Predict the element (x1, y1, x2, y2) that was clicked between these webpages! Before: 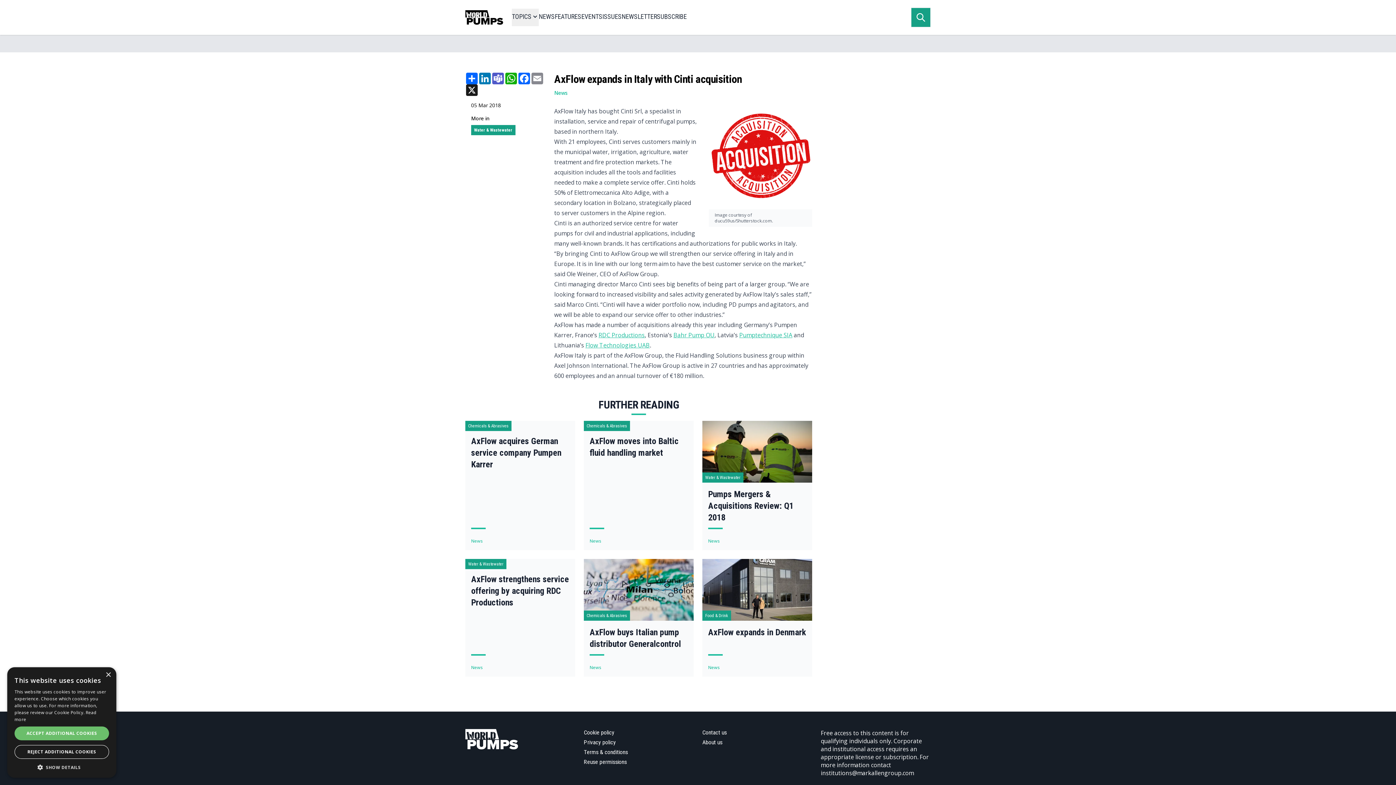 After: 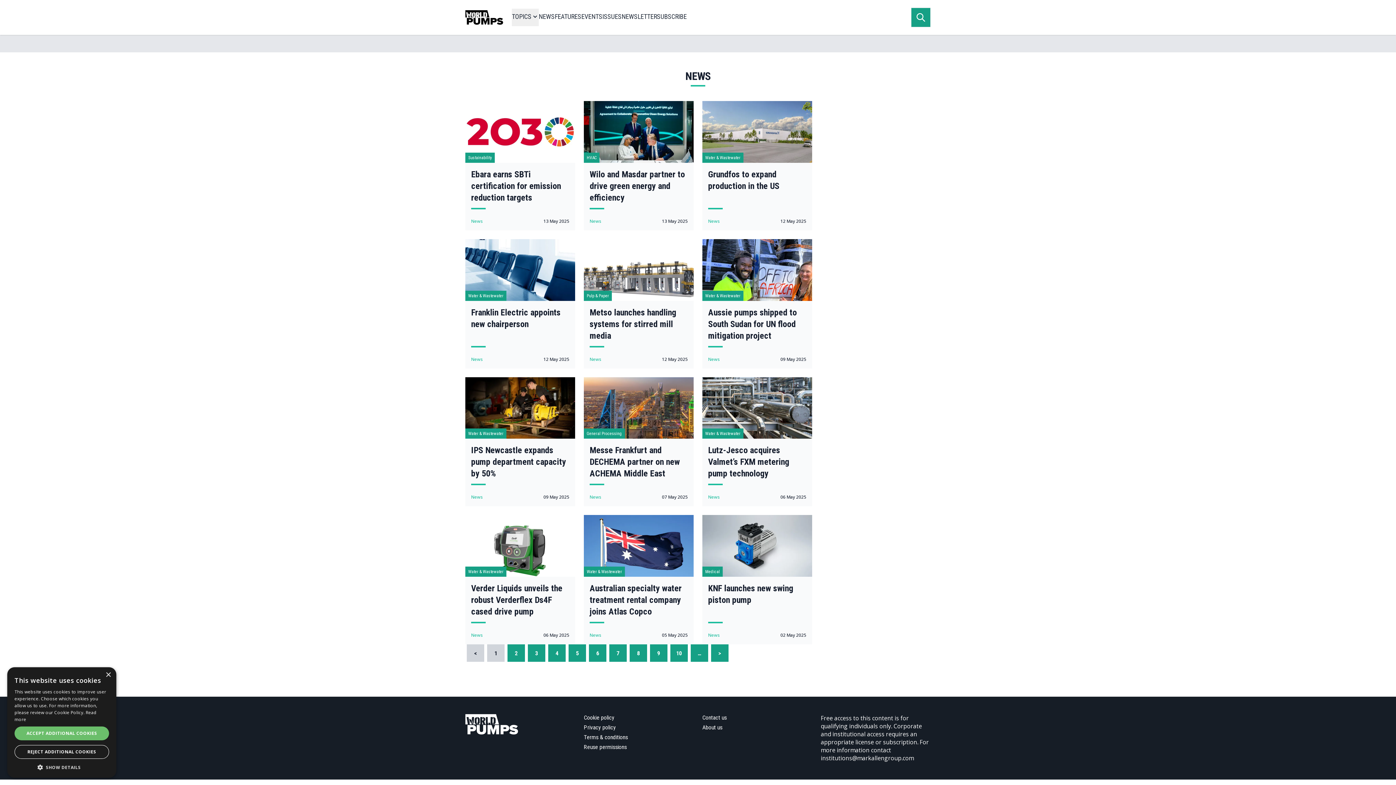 Action: bbox: (471, 538, 483, 544) label: Read more articles from News